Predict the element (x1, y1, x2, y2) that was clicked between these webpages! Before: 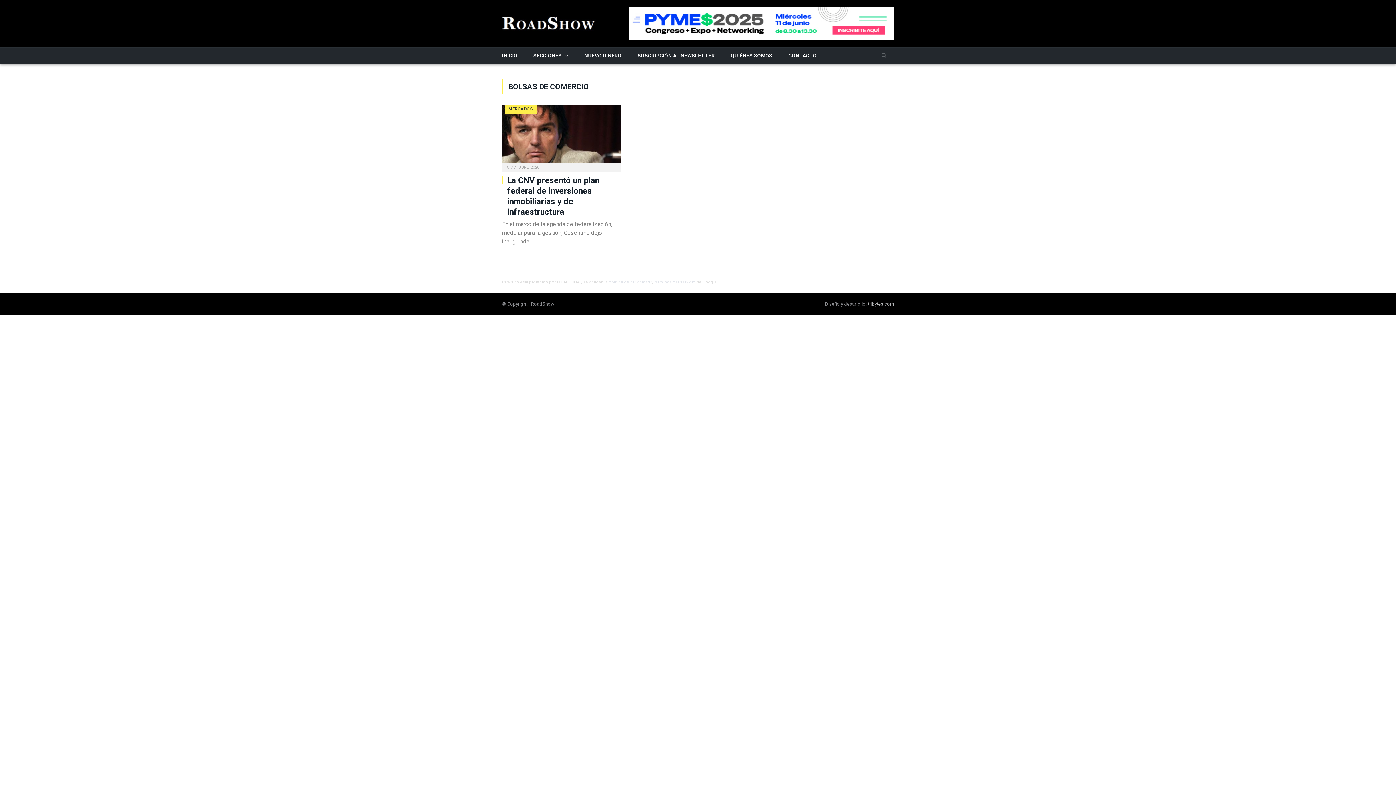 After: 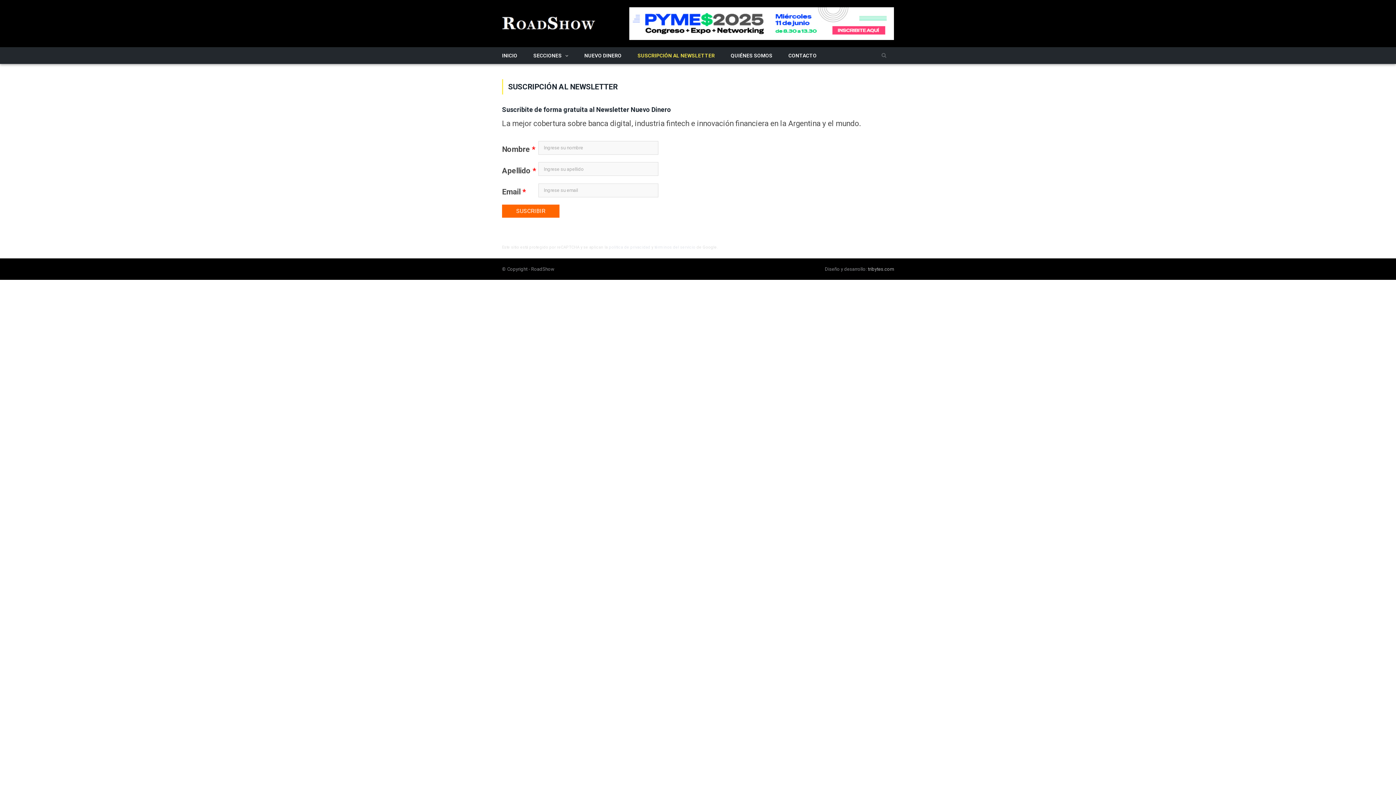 Action: label: SUSCRIPCIÓN AL NEWSLETTER bbox: (629, 47, 722, 63)